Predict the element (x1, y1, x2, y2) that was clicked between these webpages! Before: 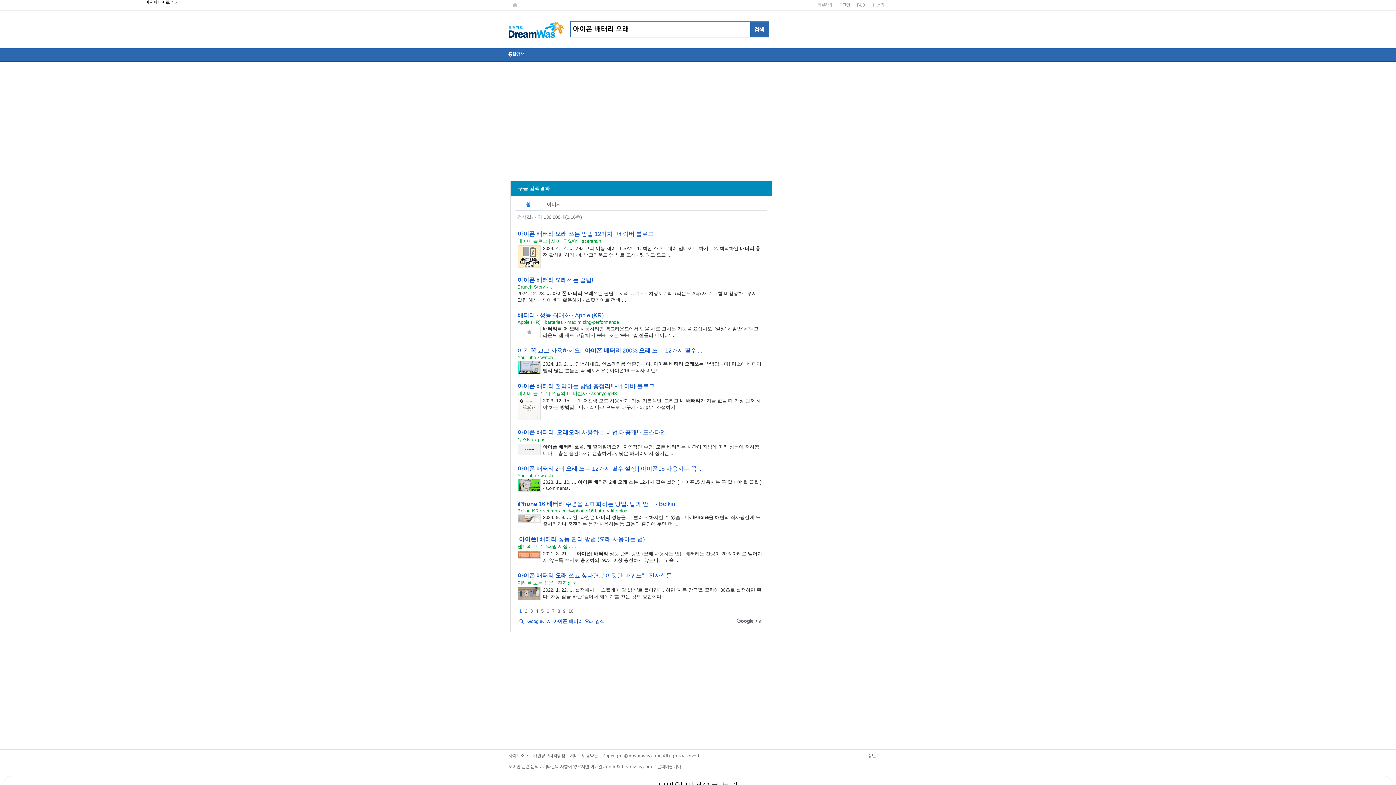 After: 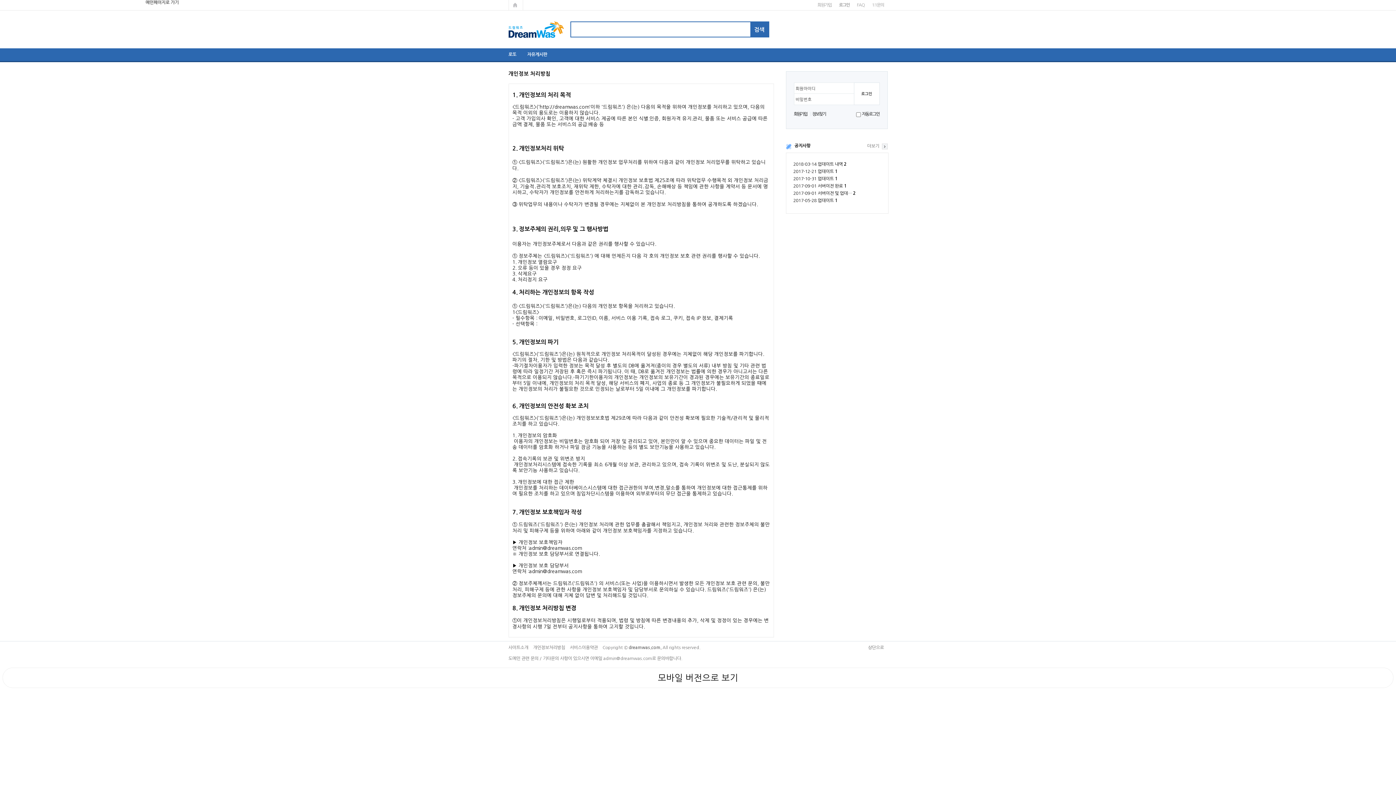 Action: bbox: (533, 753, 565, 759) label: 개인정보처리방침